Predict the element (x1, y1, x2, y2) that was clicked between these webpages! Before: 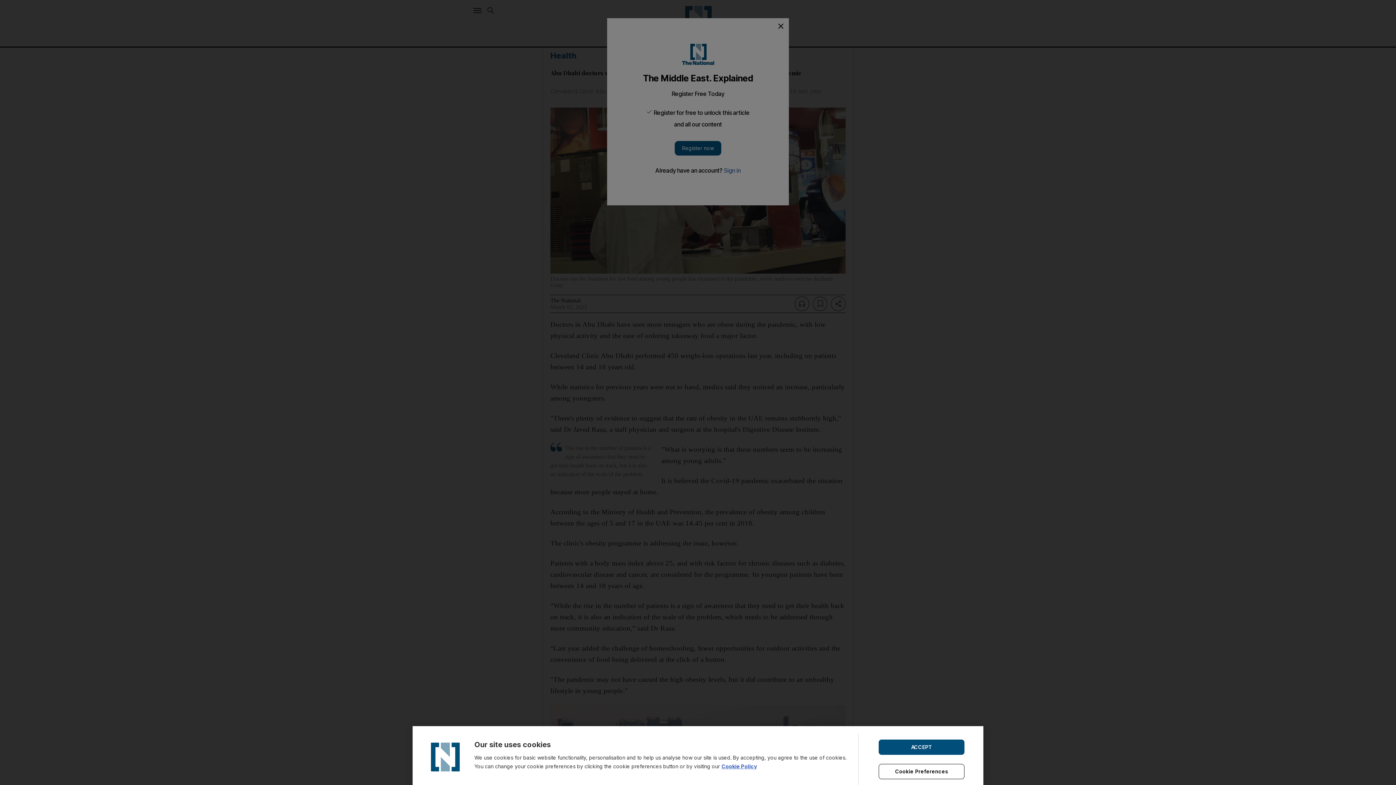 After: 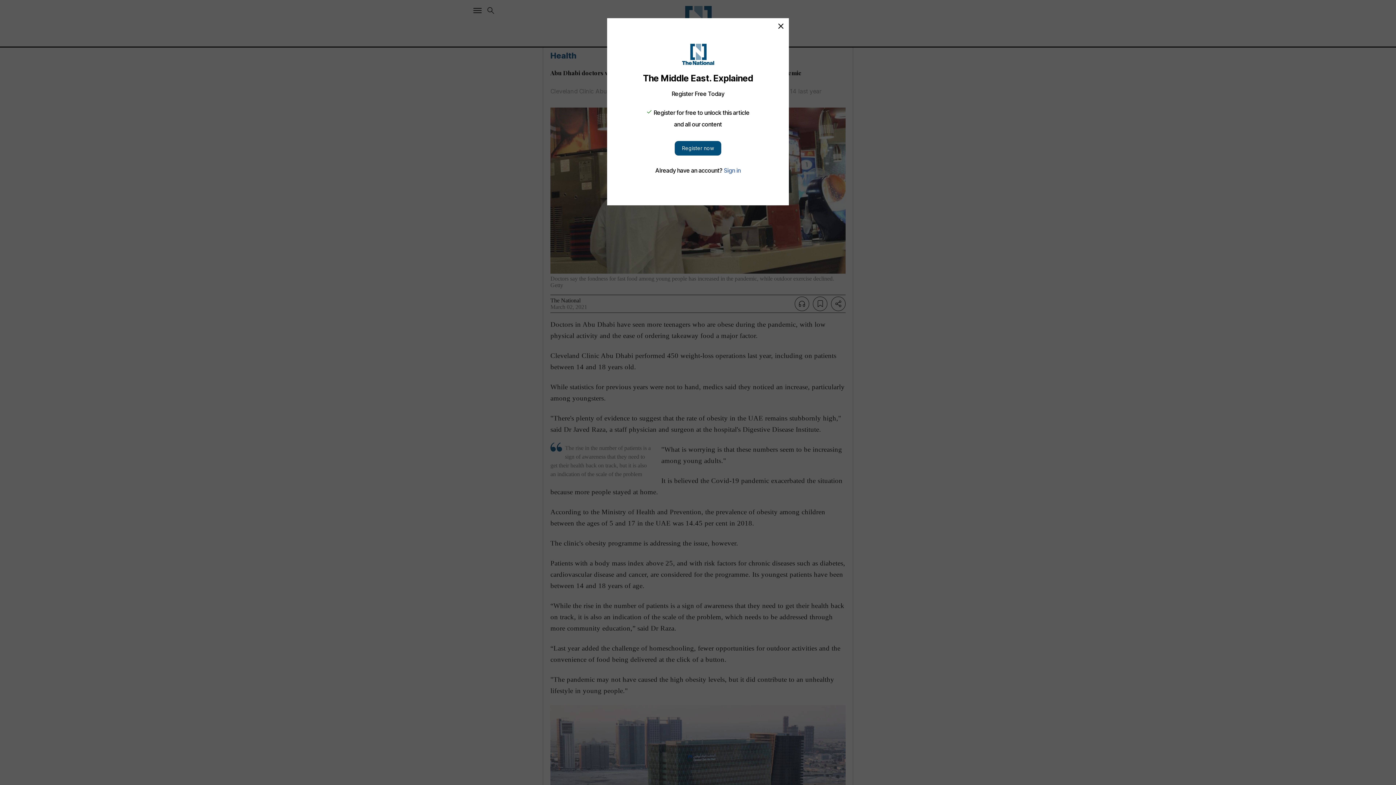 Action: label: ACCEPT bbox: (878, 739, 964, 755)